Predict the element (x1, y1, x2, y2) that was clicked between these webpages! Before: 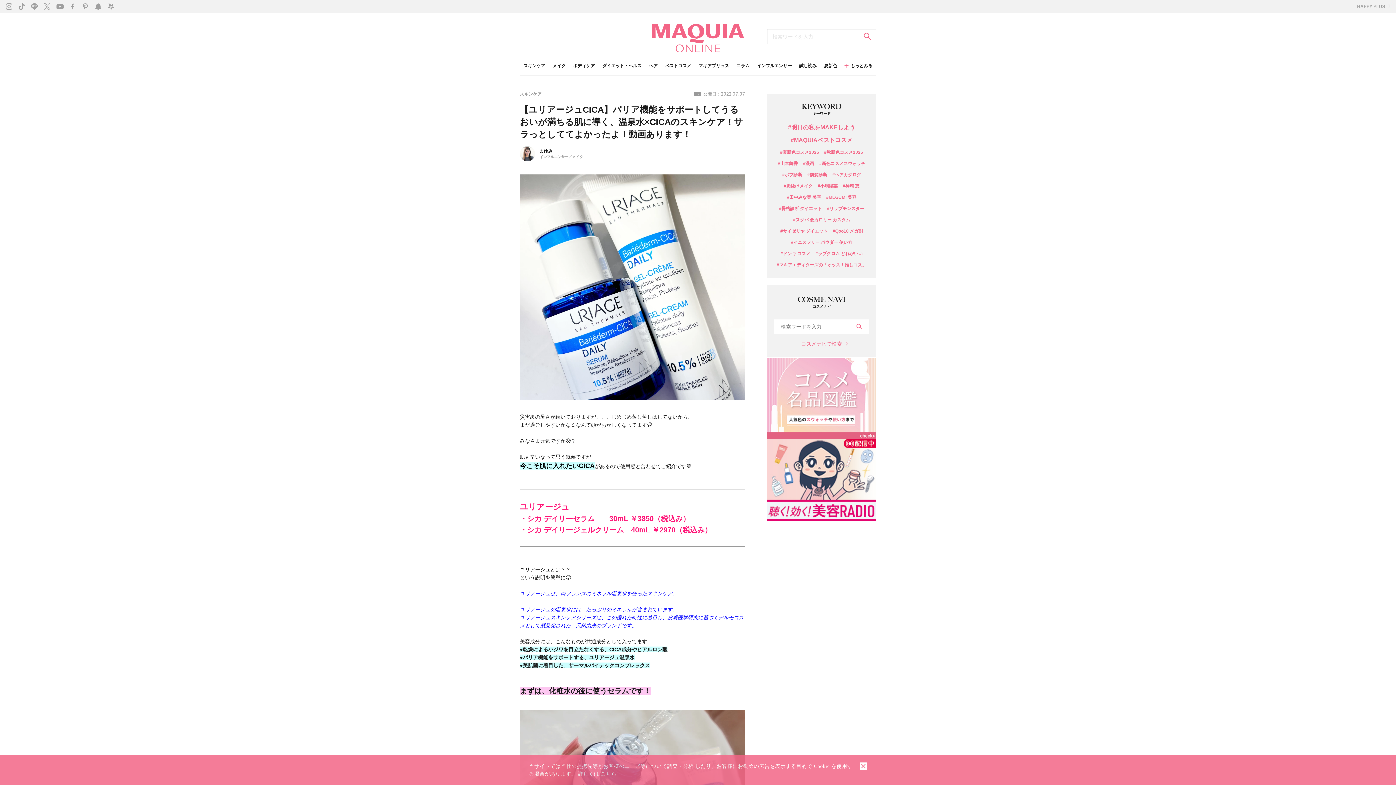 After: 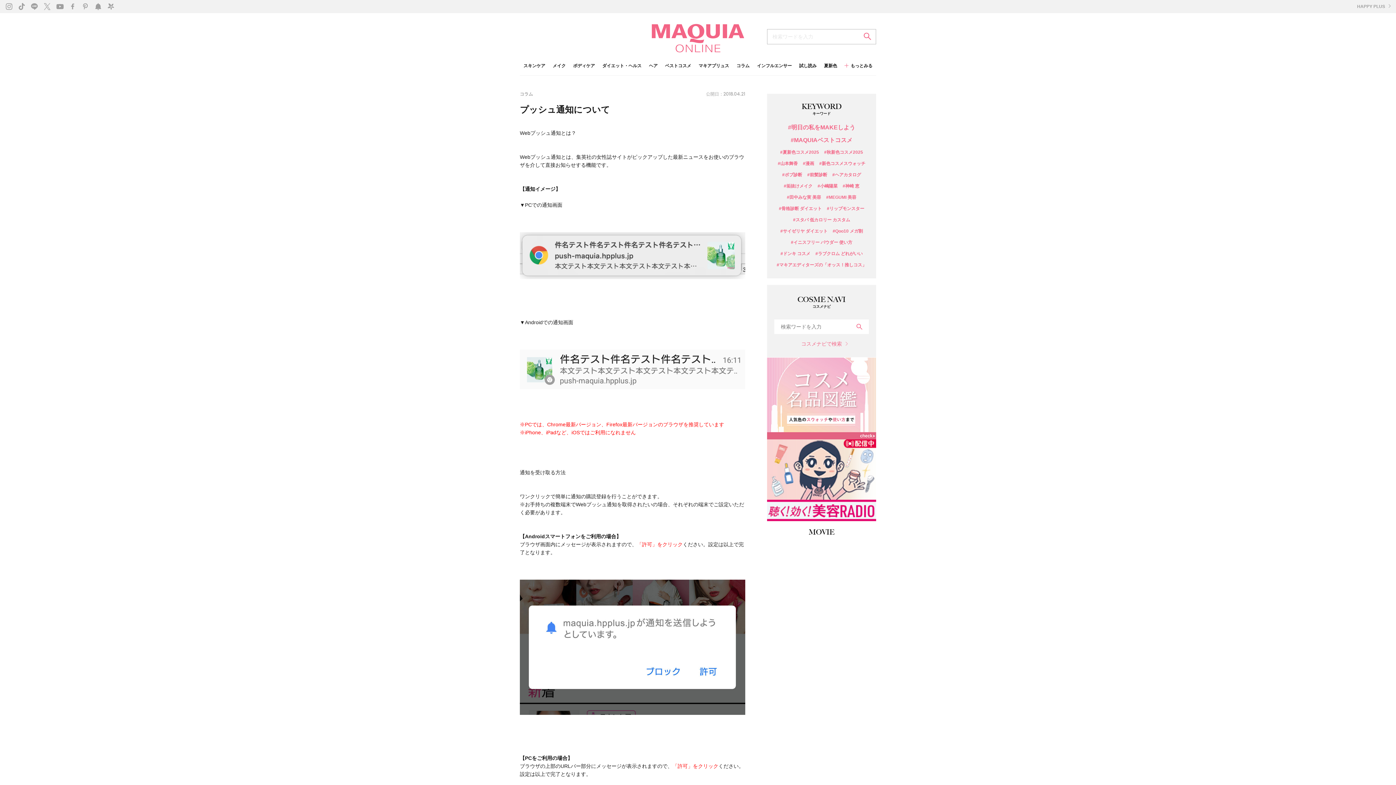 Action: bbox: (94, 2, 101, 10)